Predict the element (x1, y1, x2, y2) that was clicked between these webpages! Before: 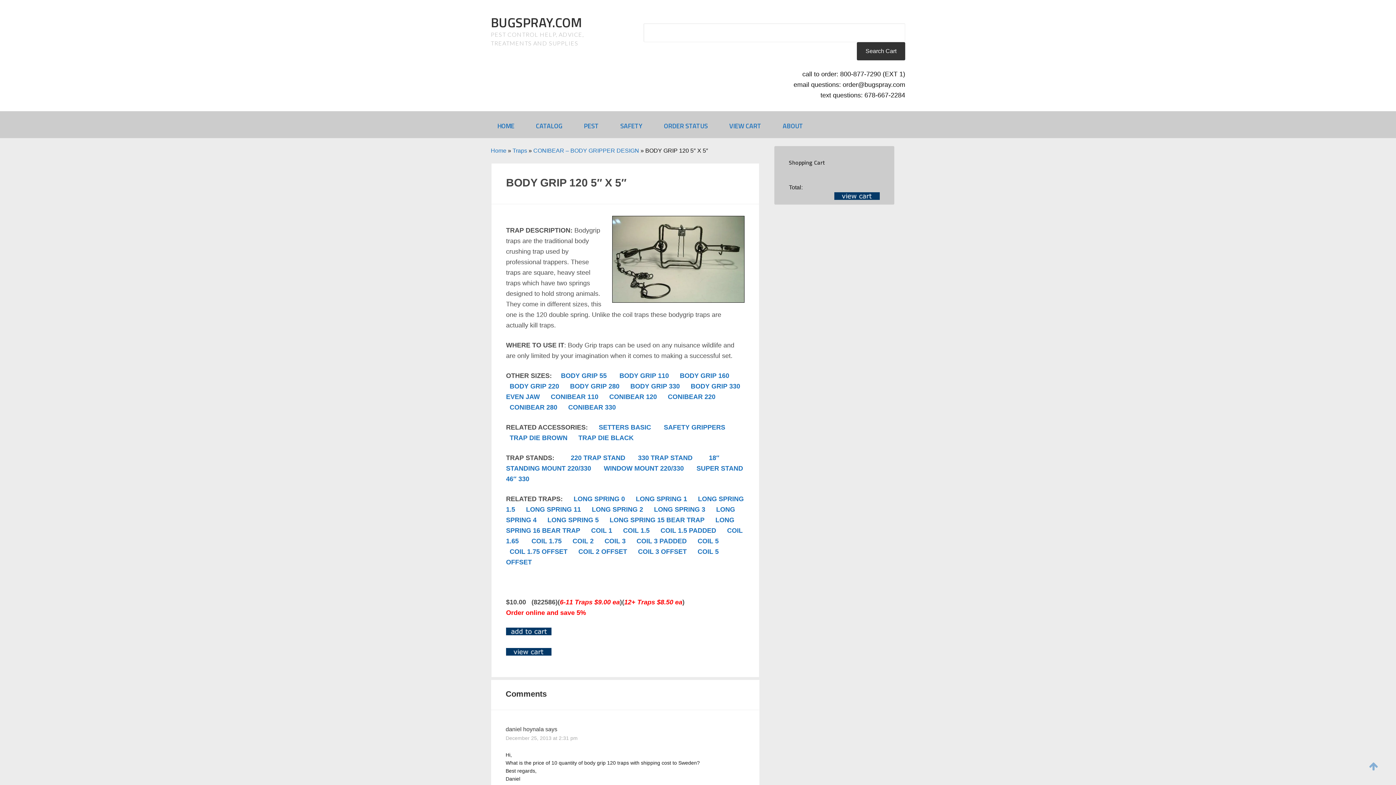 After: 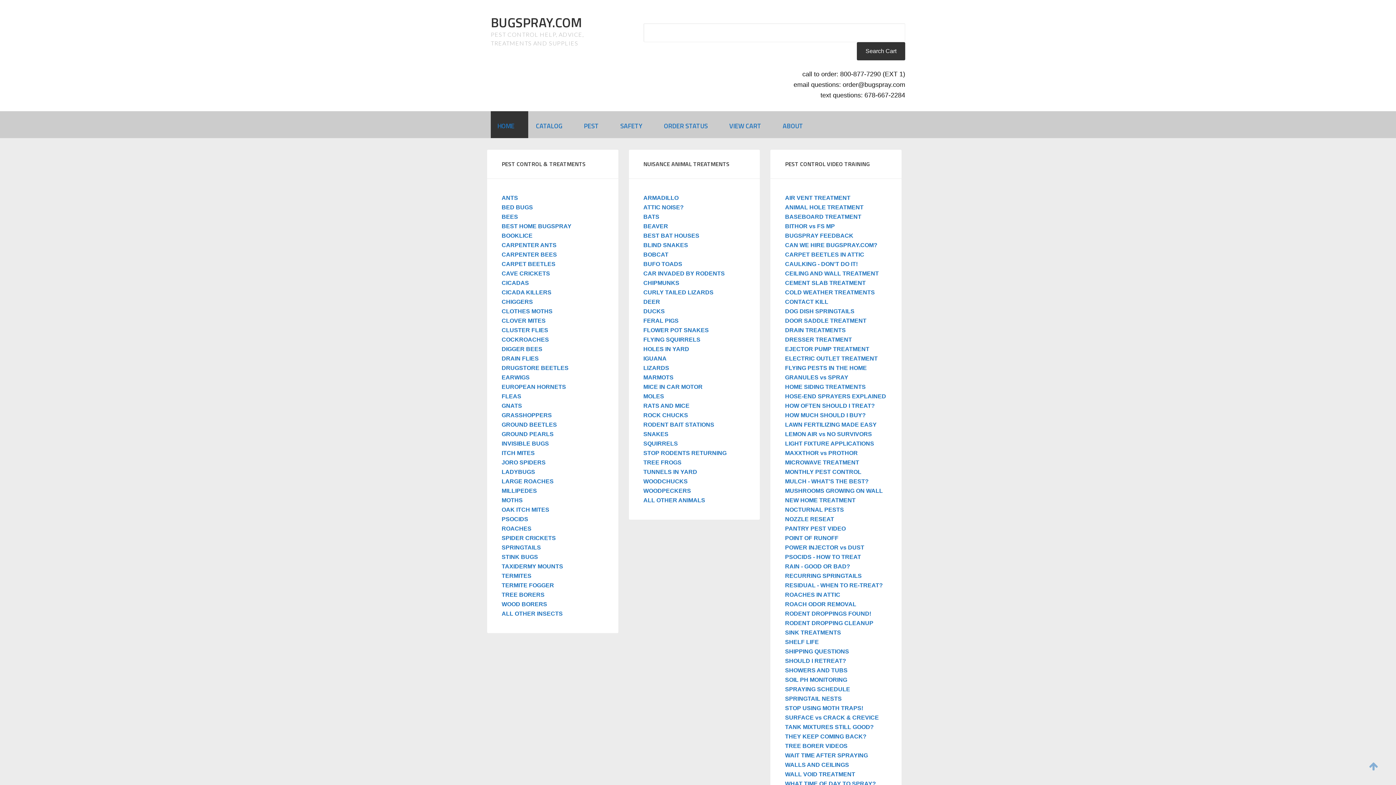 Action: label: Home bbox: (490, 147, 506, 153)